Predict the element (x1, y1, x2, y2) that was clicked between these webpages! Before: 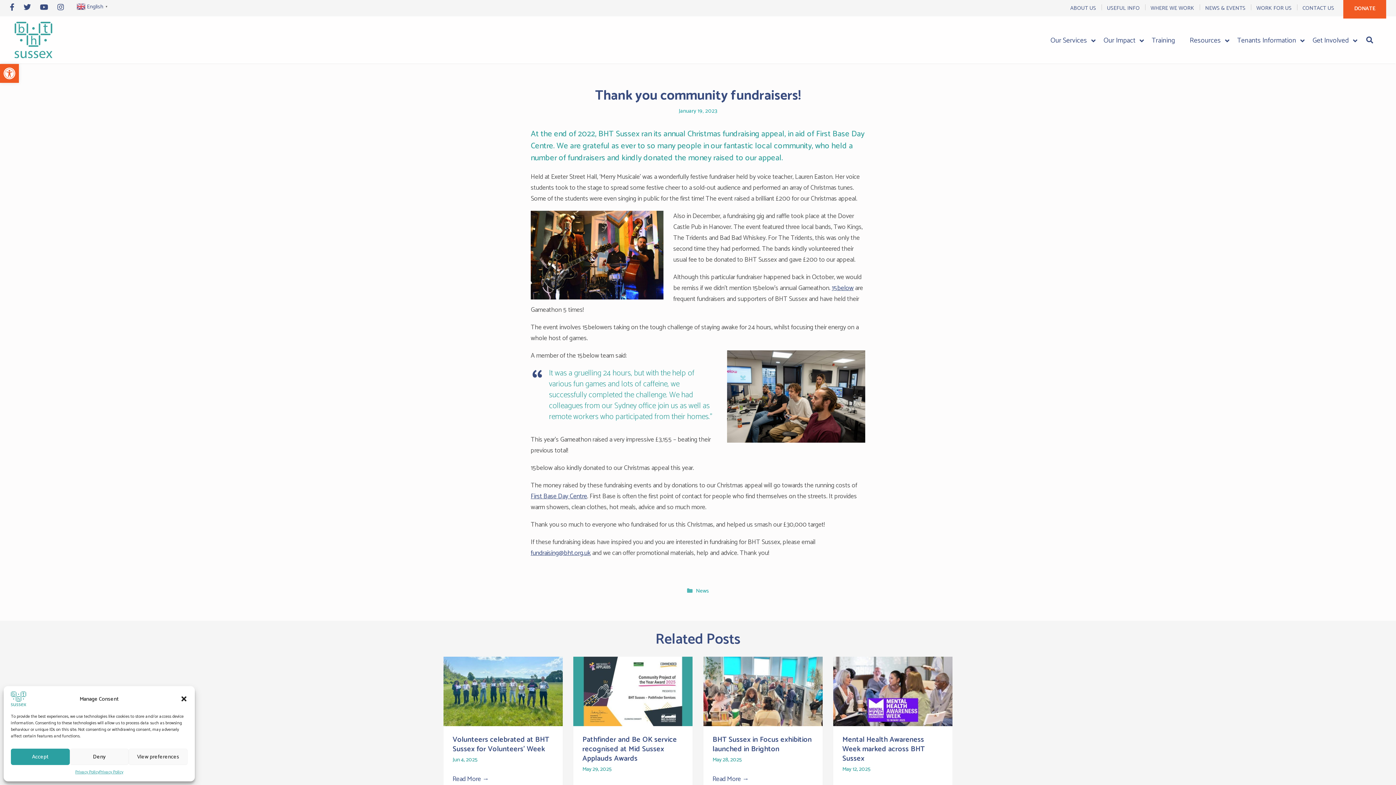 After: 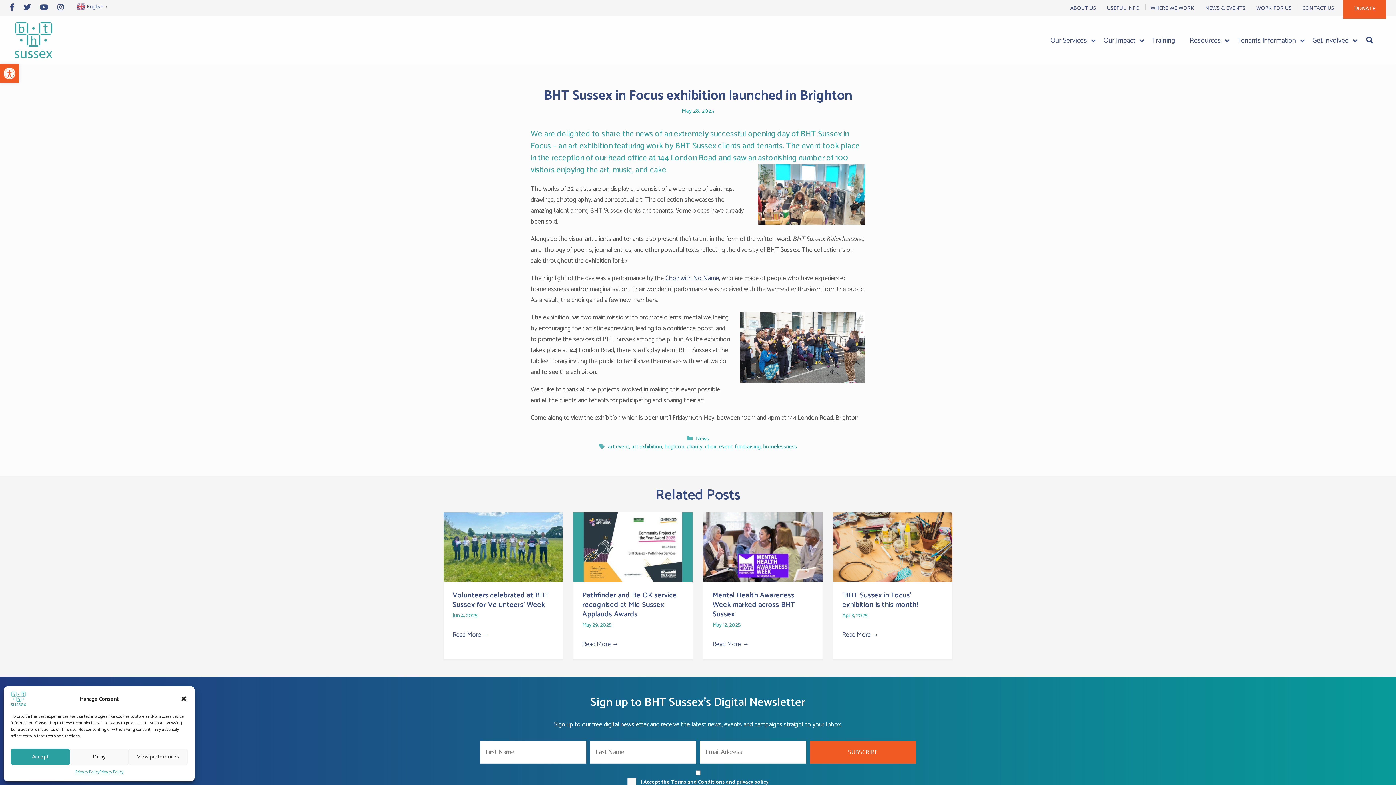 Action: bbox: (712, 734, 812, 755) label: BHT Sussex in Focus exhibition launched in Brighton